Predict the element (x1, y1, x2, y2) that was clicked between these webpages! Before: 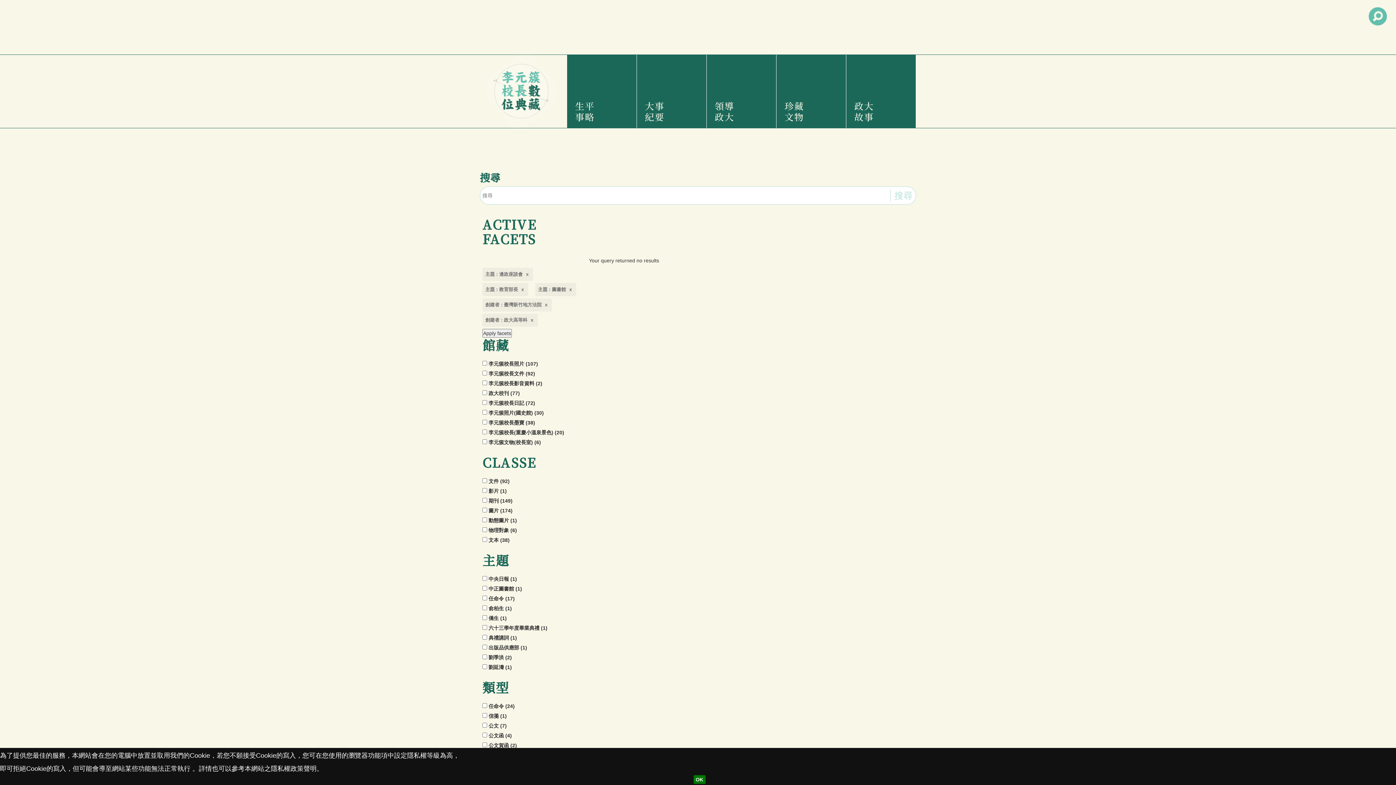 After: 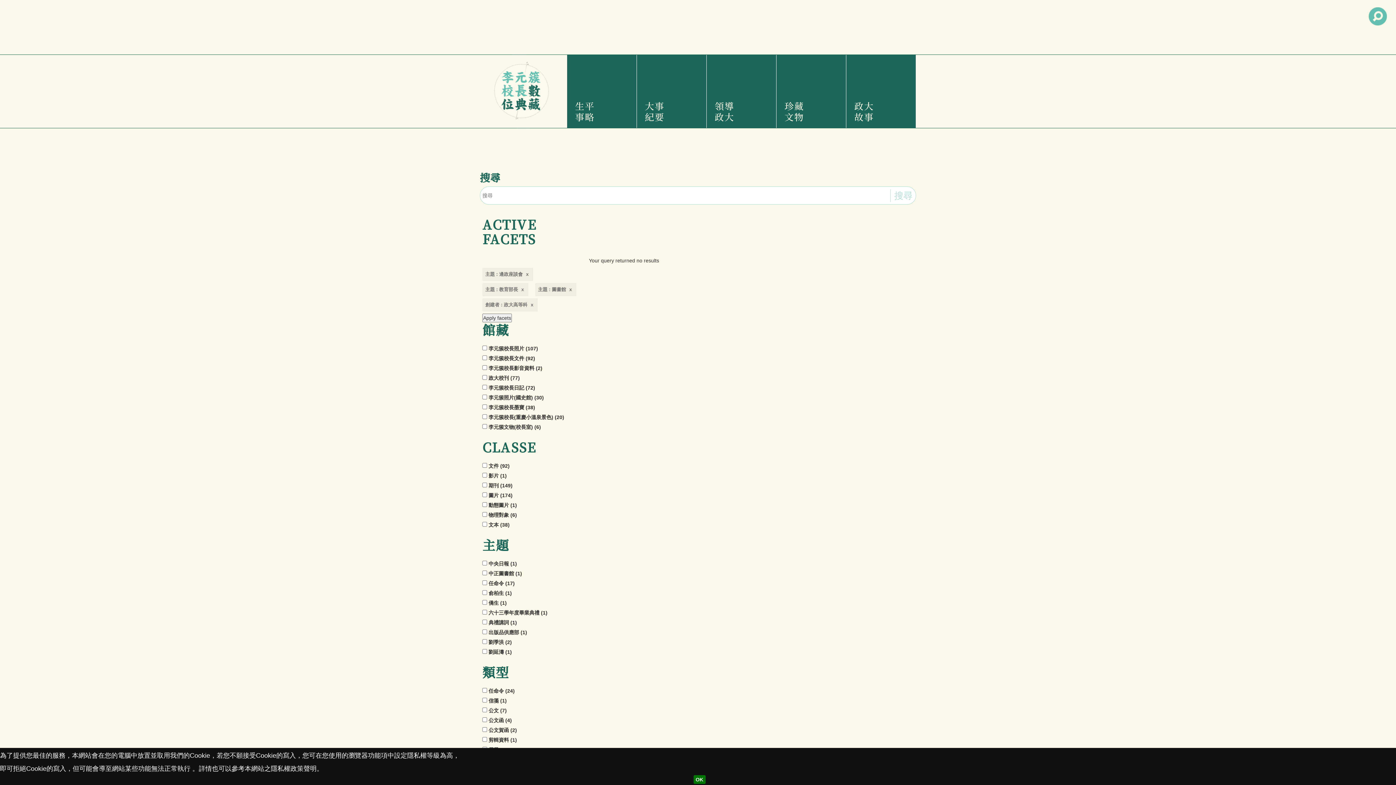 Action: bbox: (482, 298, 552, 311) label: 創建者 : 臺灣新竹地方法院